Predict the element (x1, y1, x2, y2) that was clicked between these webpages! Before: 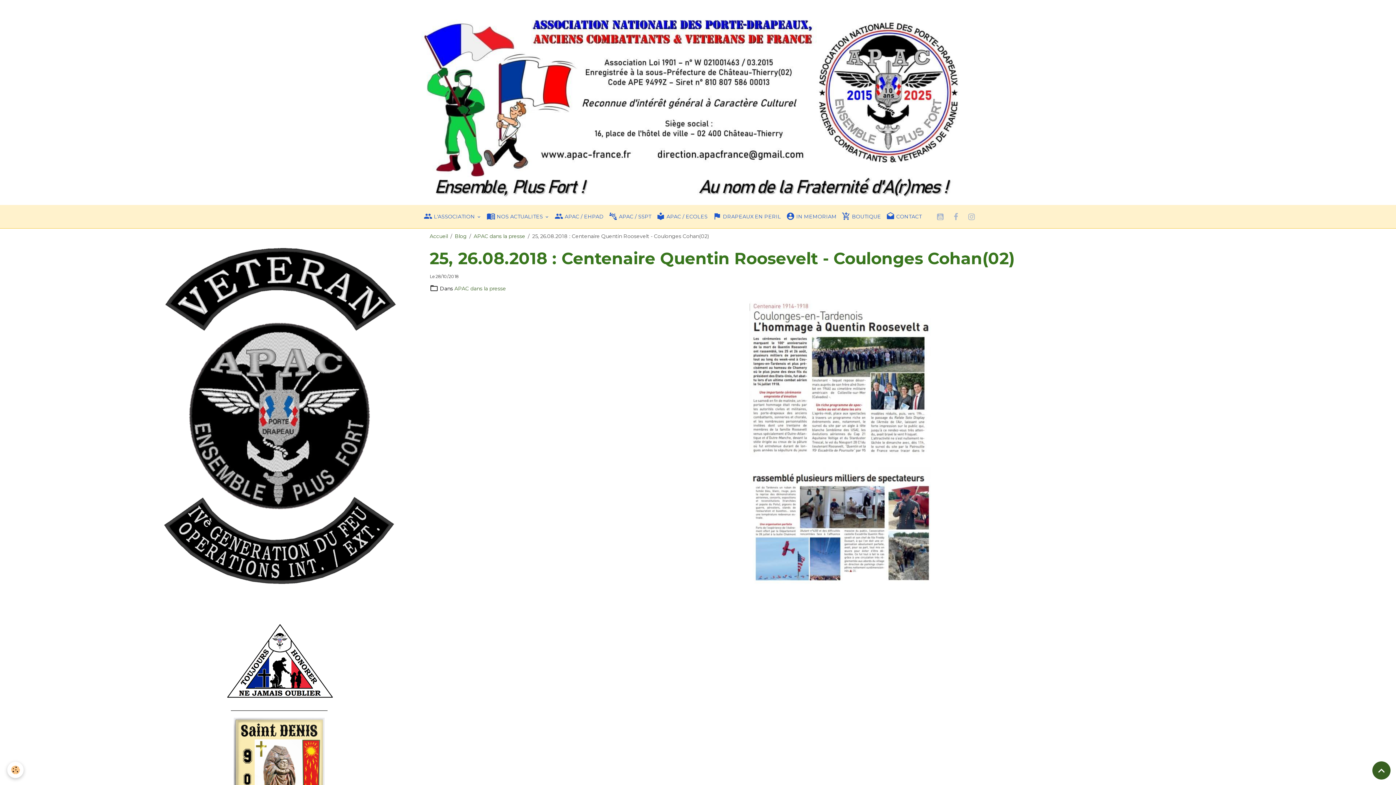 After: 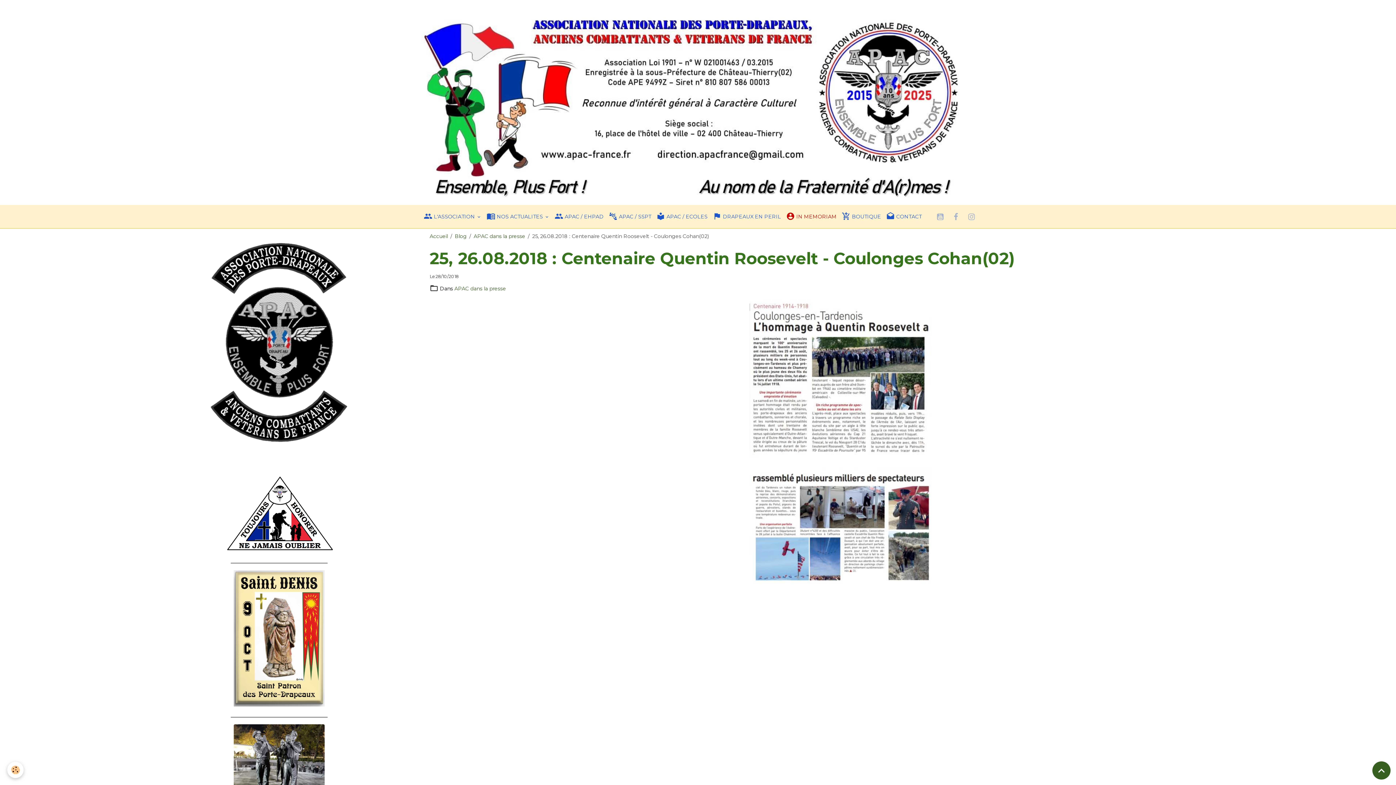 Action: label:  IN MEMORIAM bbox: (783, 210, 839, 223)